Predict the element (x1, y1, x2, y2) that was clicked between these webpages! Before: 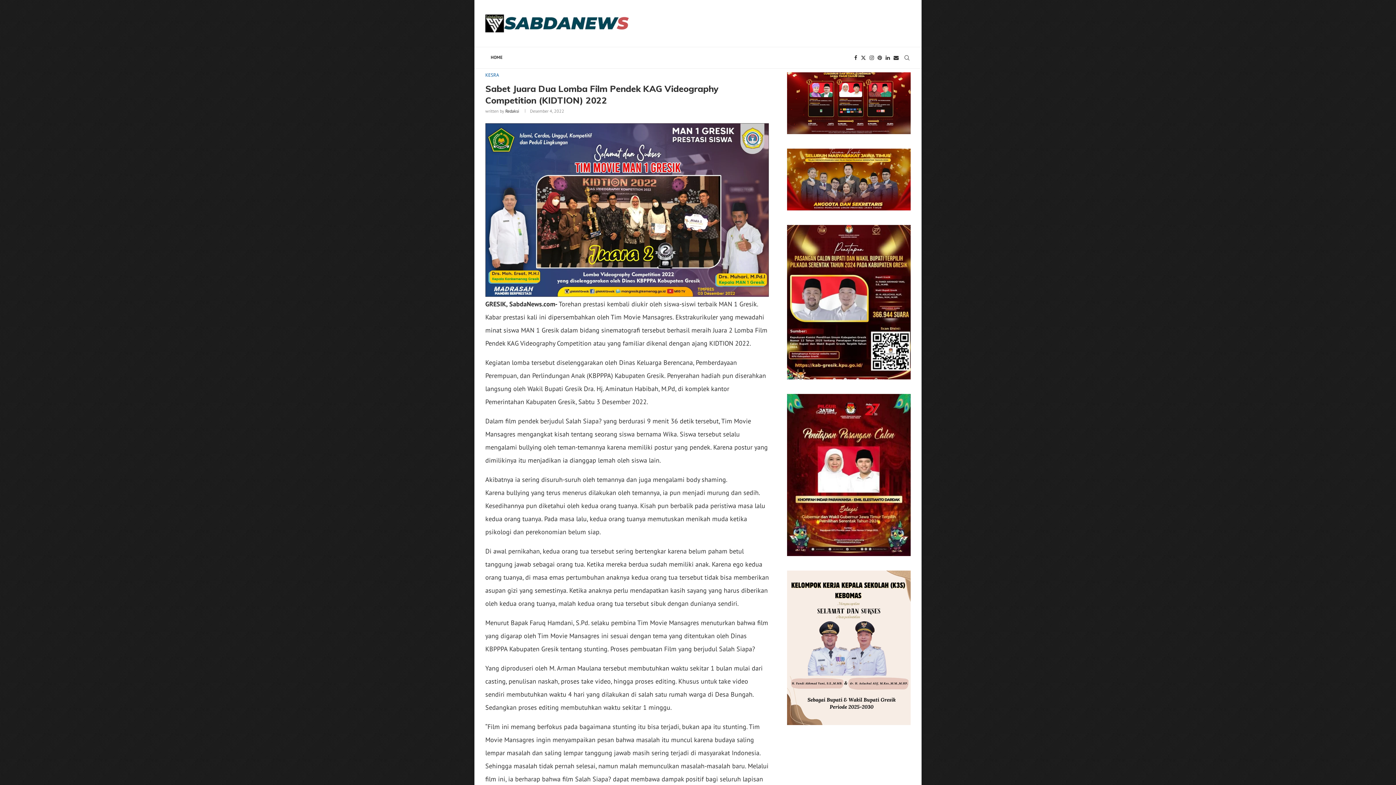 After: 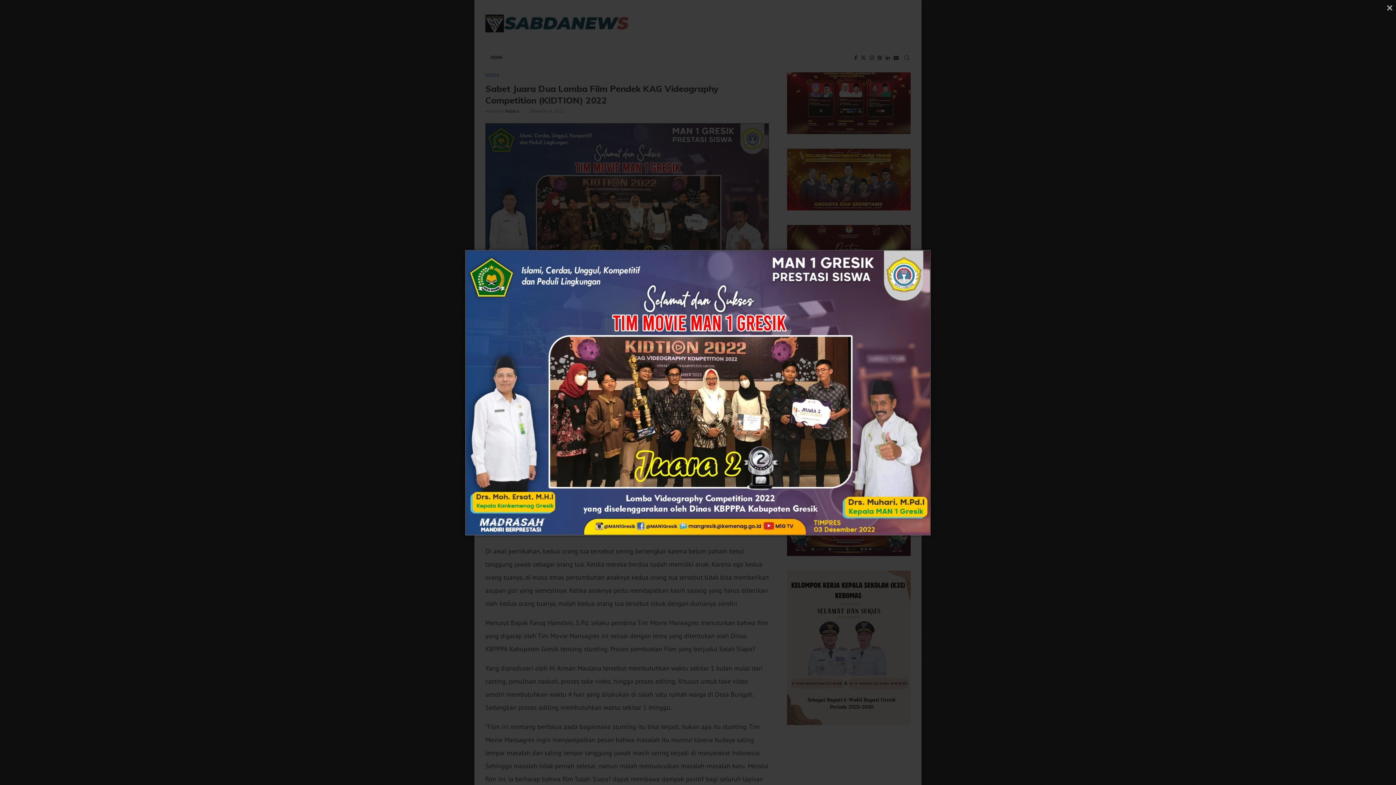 Action: bbox: (485, 123, 769, 131)